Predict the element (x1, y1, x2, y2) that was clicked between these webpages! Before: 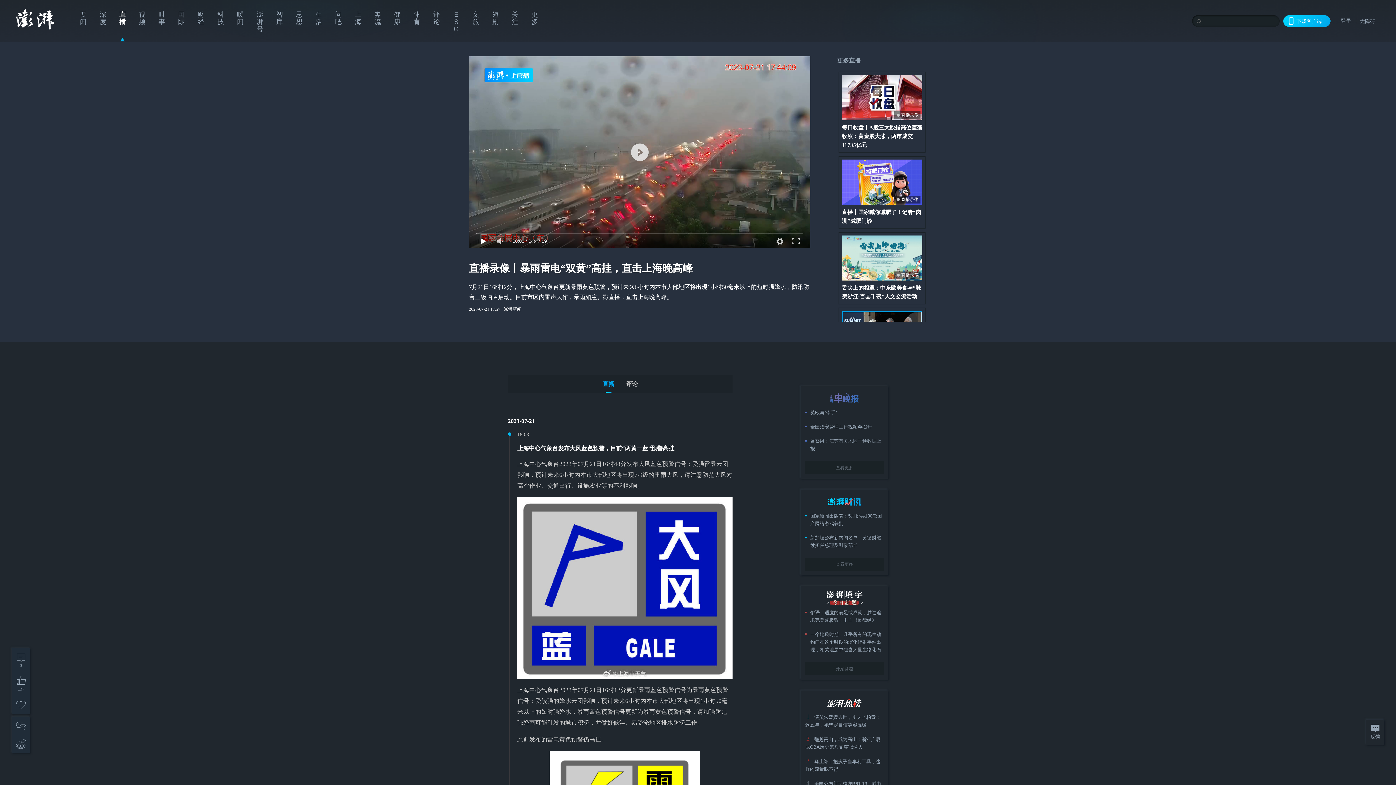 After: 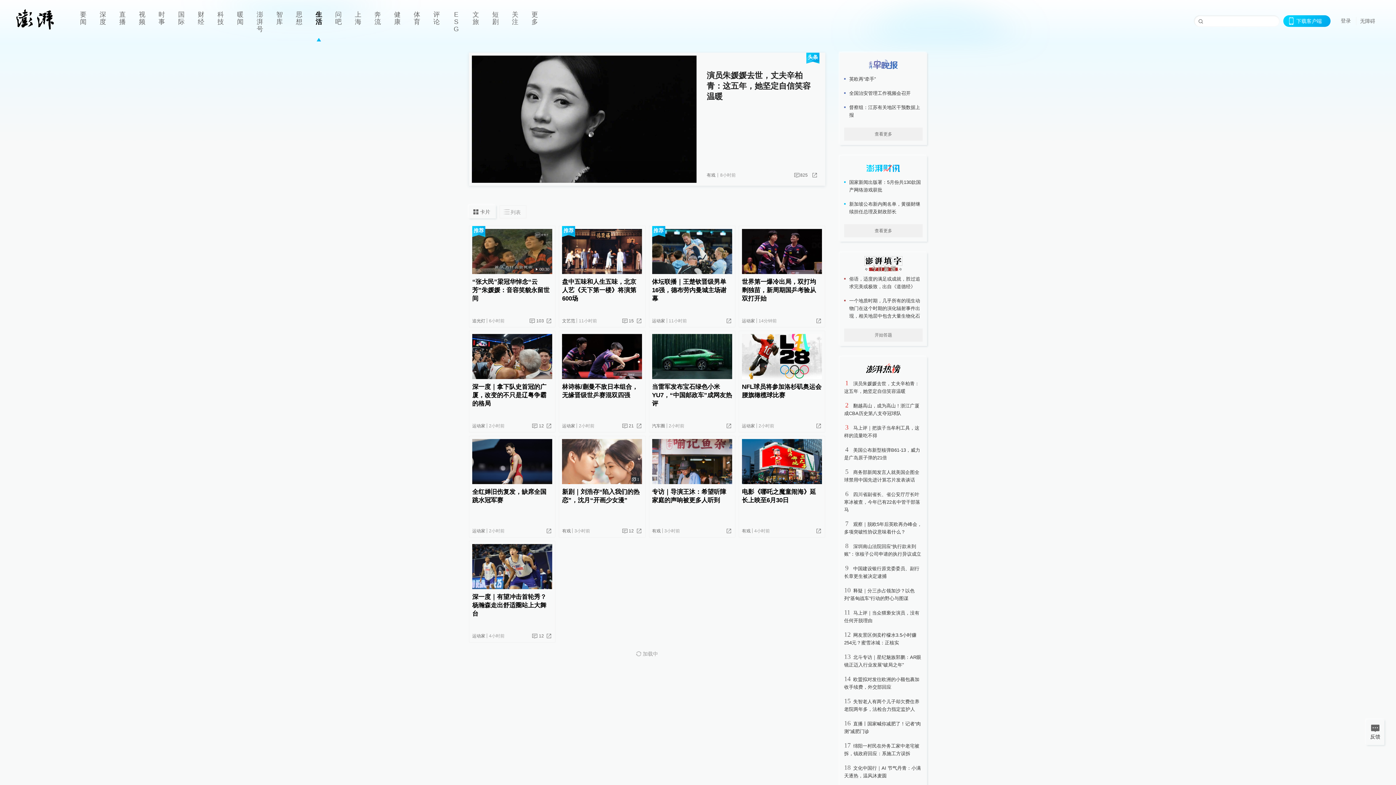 Action: bbox: (309, 0, 328, 41) label: 生活